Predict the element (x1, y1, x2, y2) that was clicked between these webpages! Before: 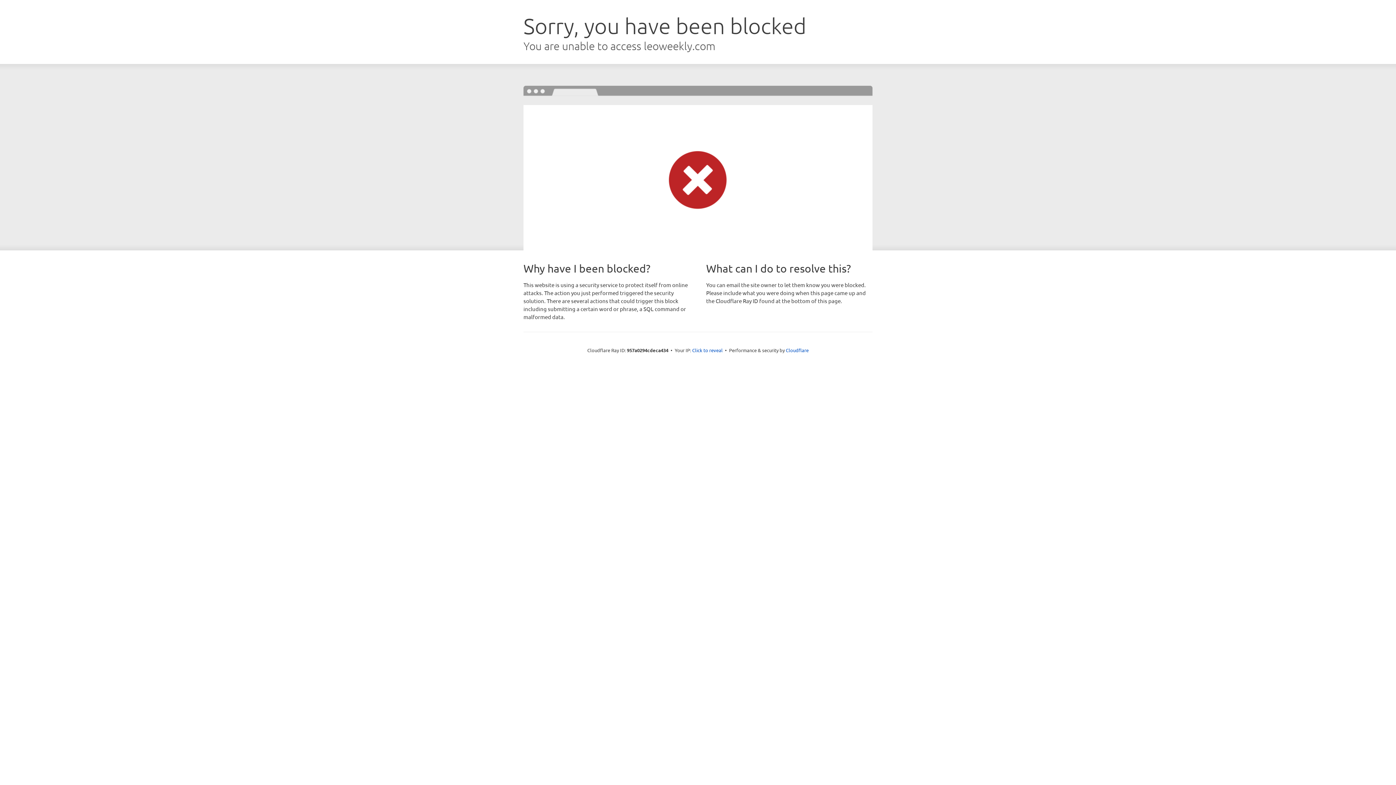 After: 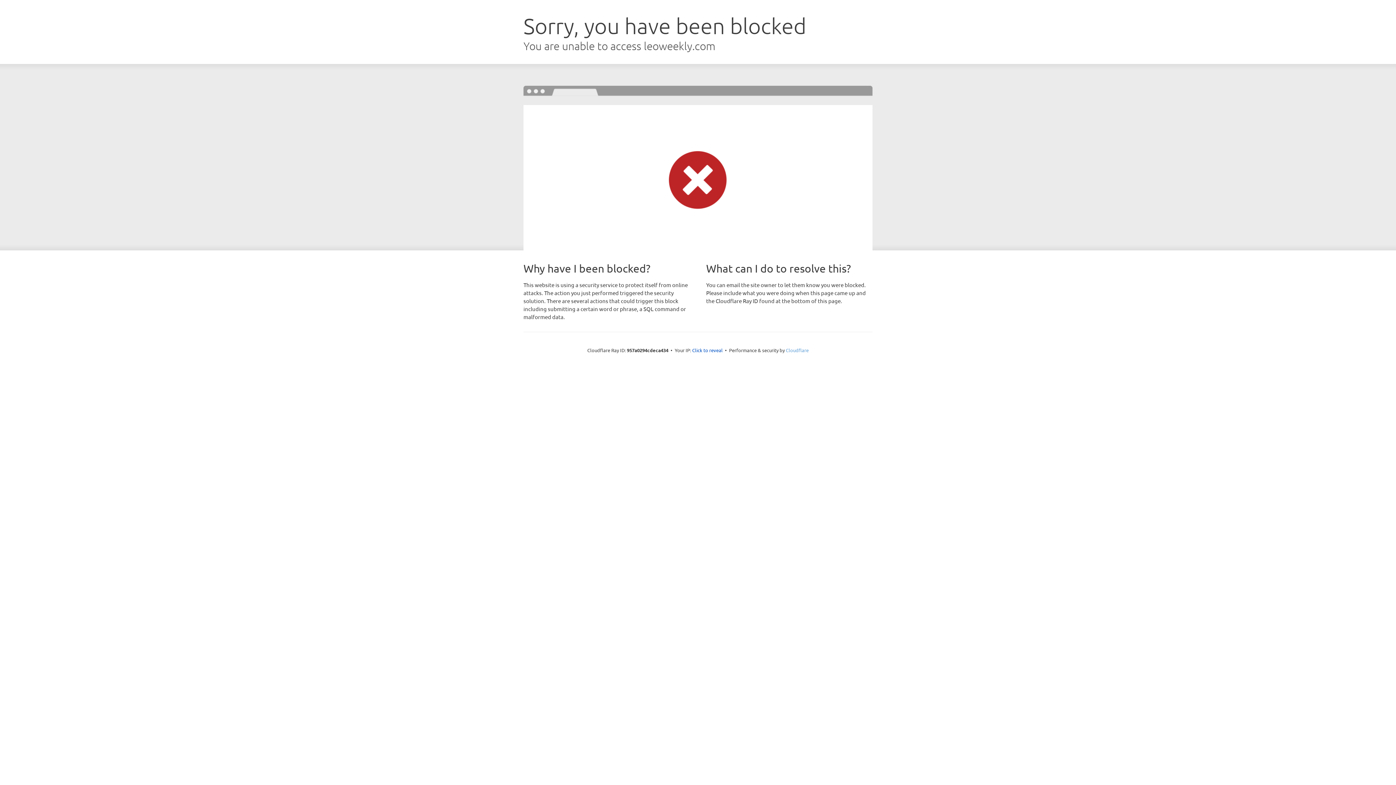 Action: bbox: (786, 347, 808, 353) label: Cloudflare